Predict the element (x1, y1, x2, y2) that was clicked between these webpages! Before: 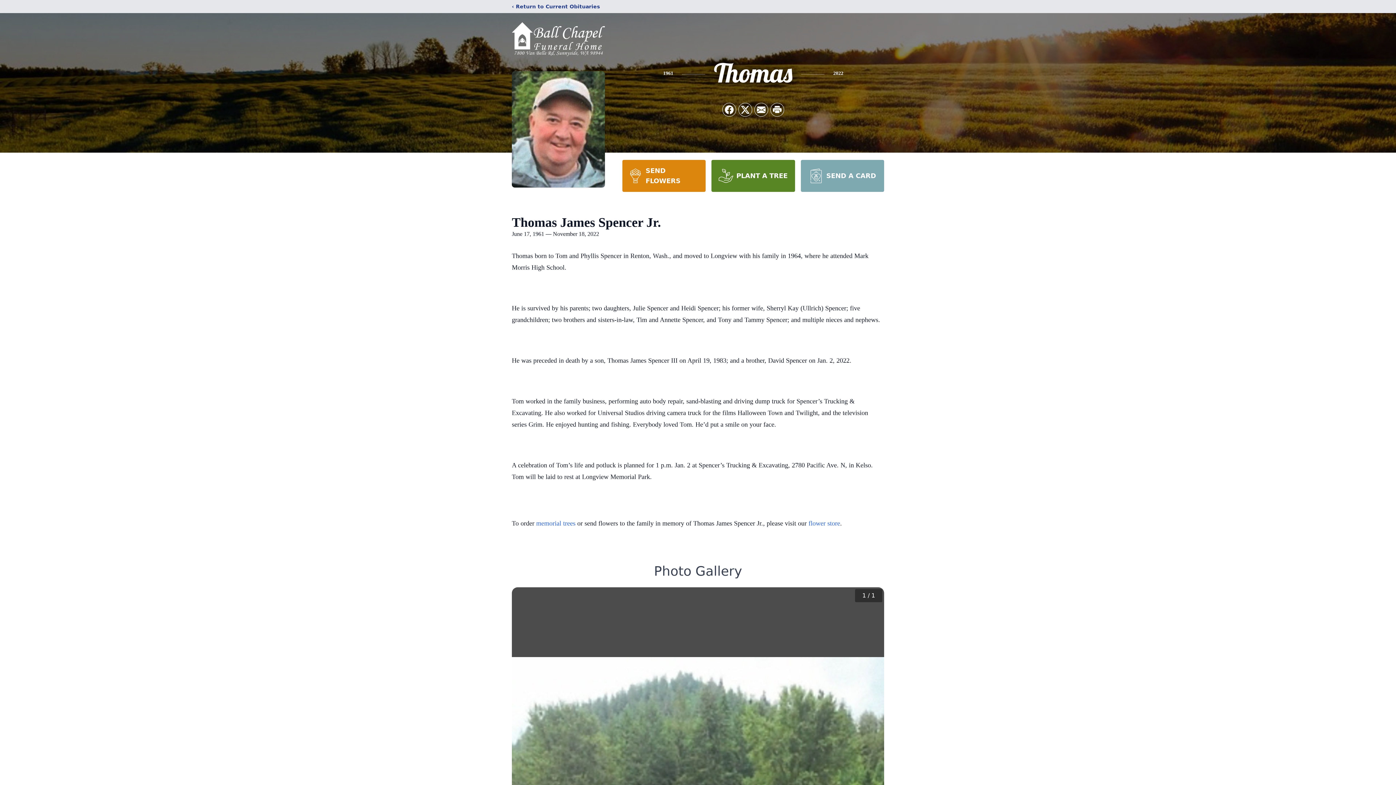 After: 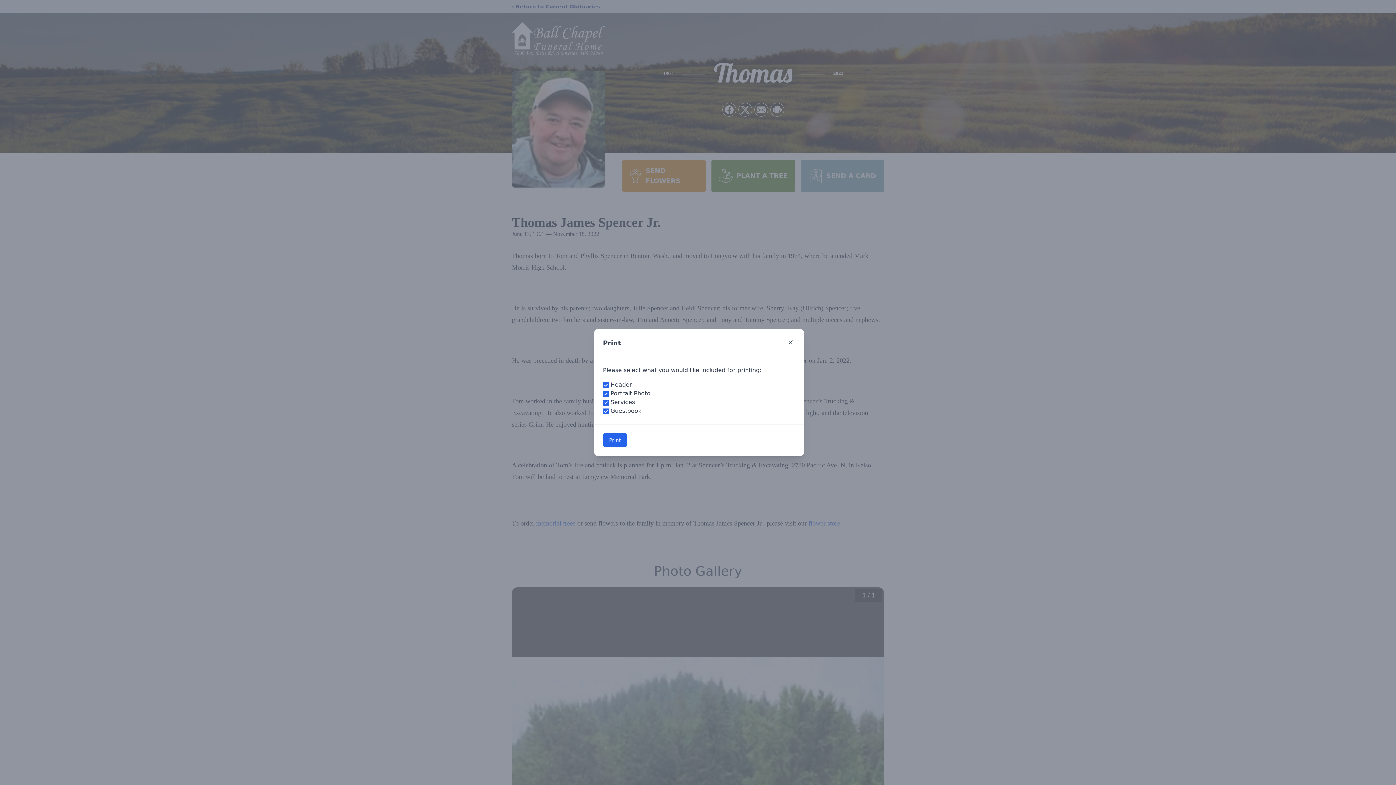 Action: label: Print Obituary bbox: (770, 103, 784, 116)